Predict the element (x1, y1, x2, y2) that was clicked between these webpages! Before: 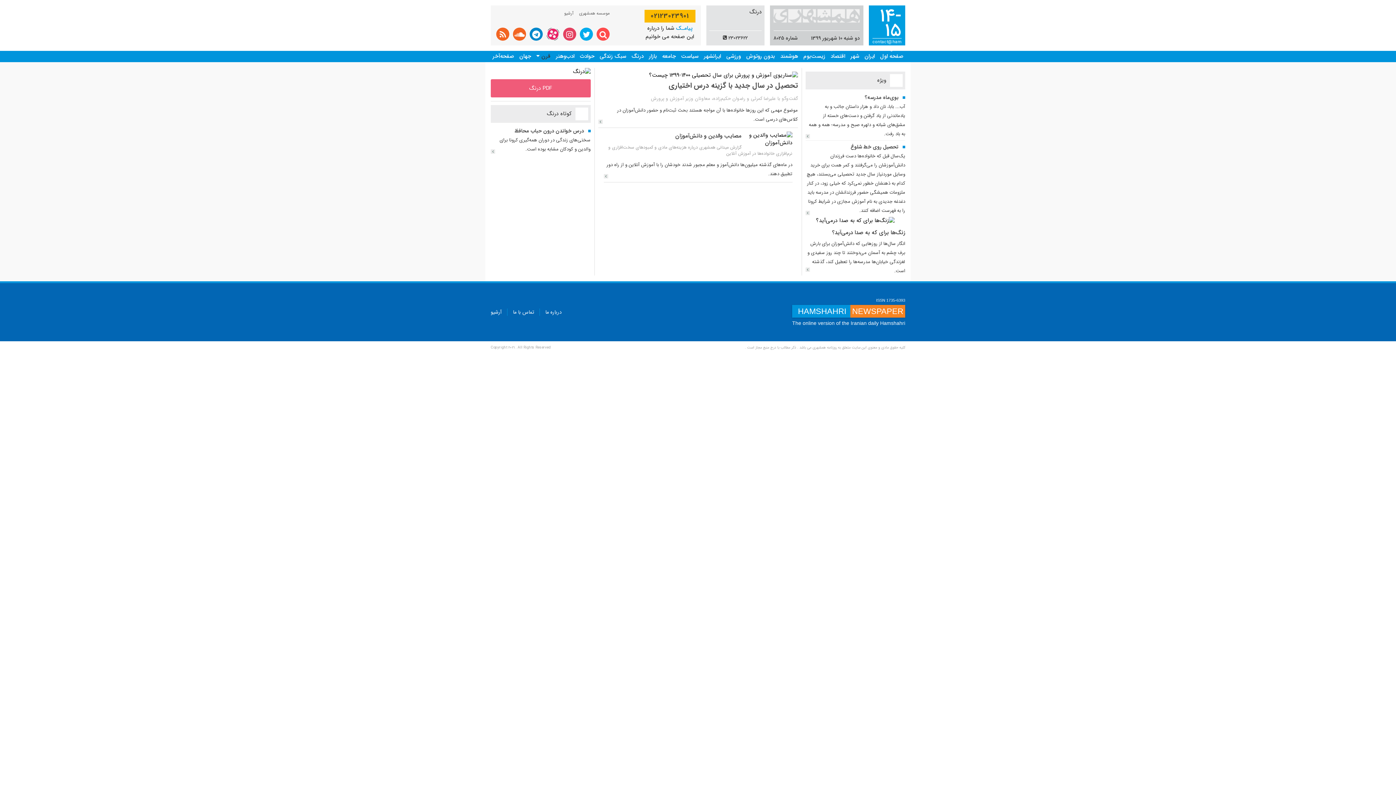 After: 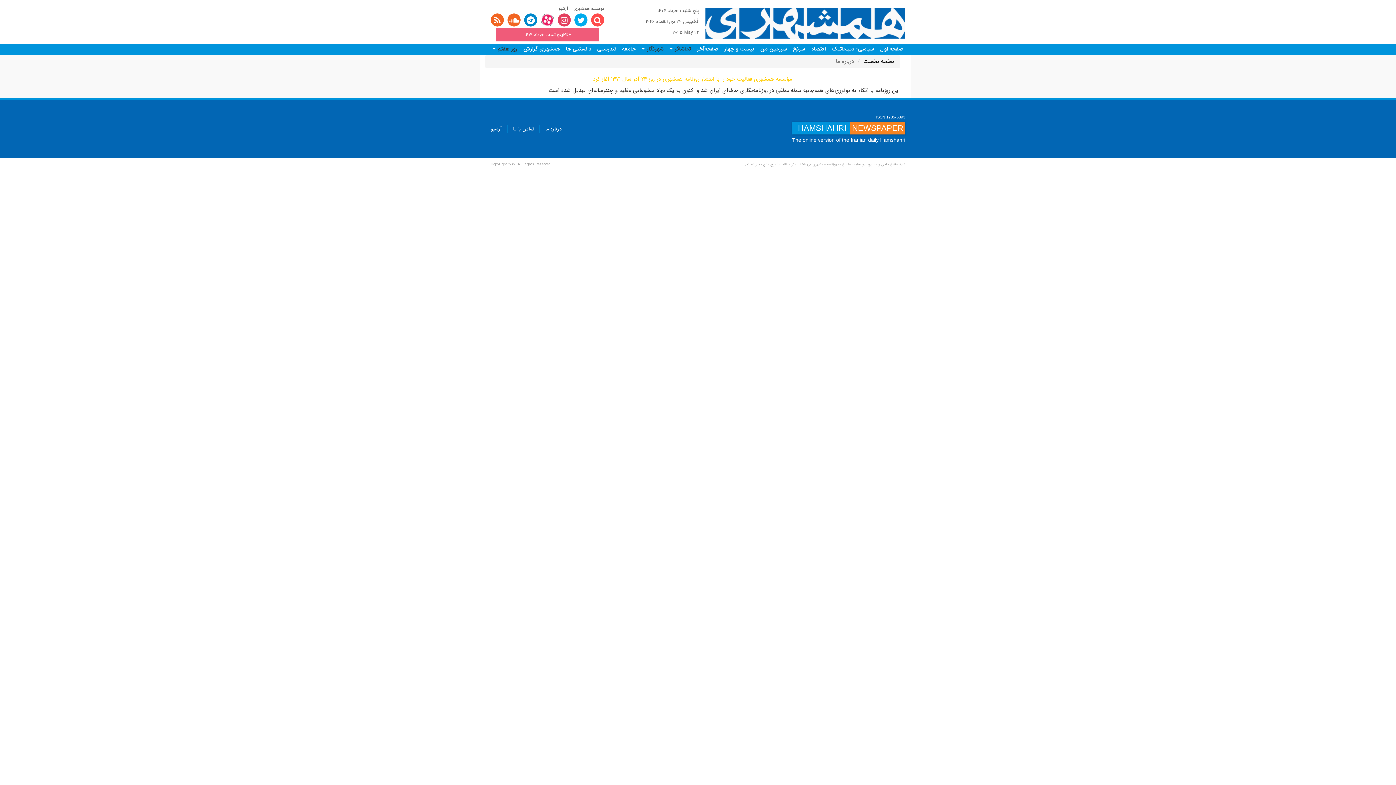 Action: bbox: (545, 308, 561, 316) label: درباره ما